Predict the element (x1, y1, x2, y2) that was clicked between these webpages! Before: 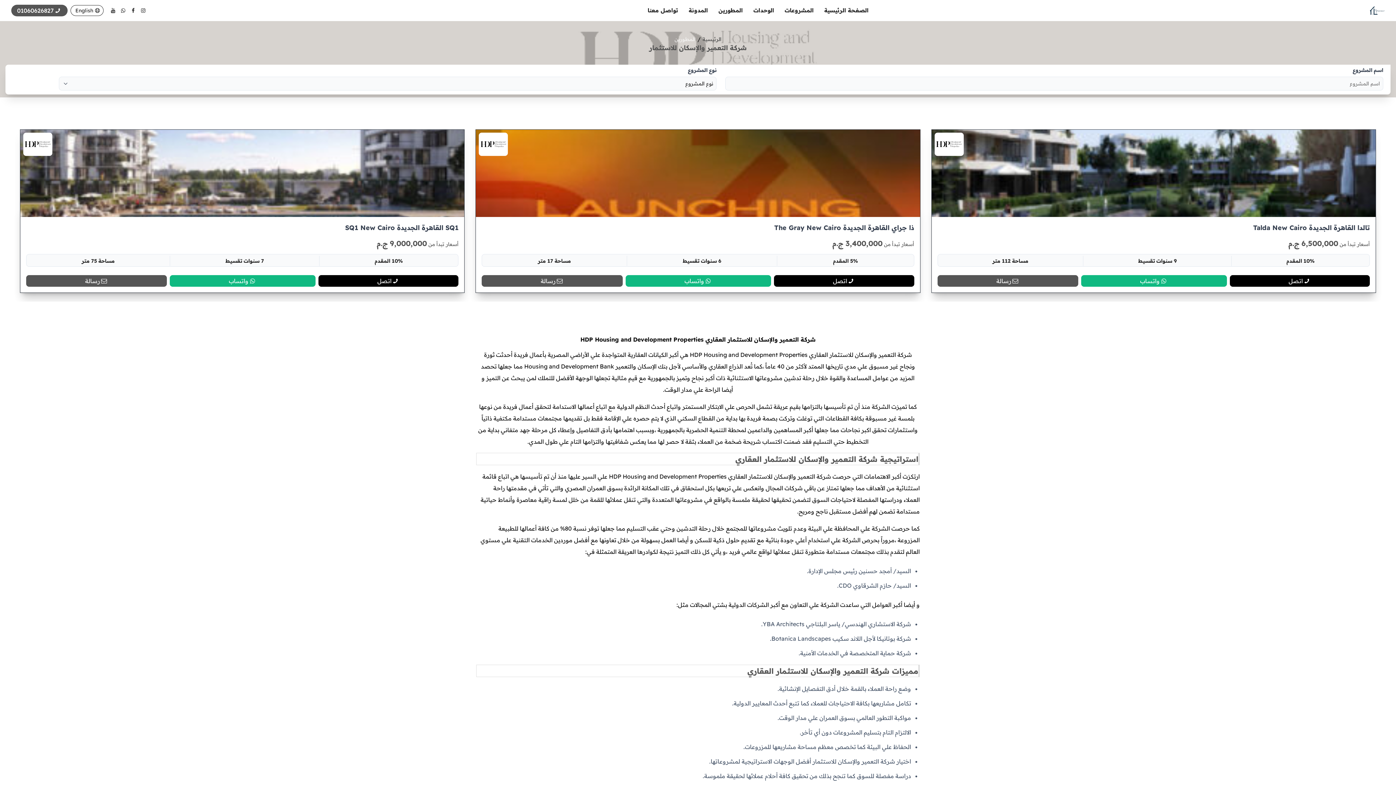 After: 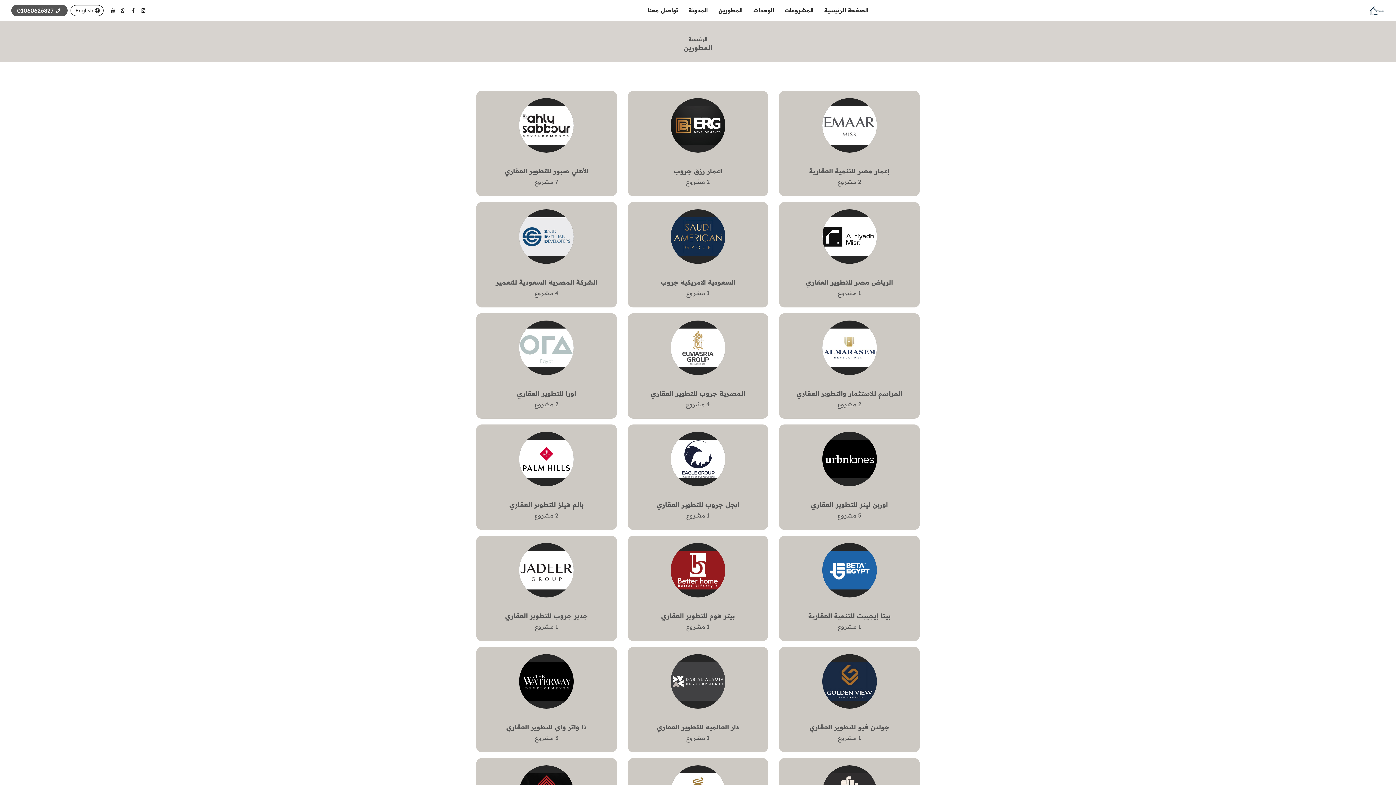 Action: label: المطورين bbox: (674, 35, 695, 42)